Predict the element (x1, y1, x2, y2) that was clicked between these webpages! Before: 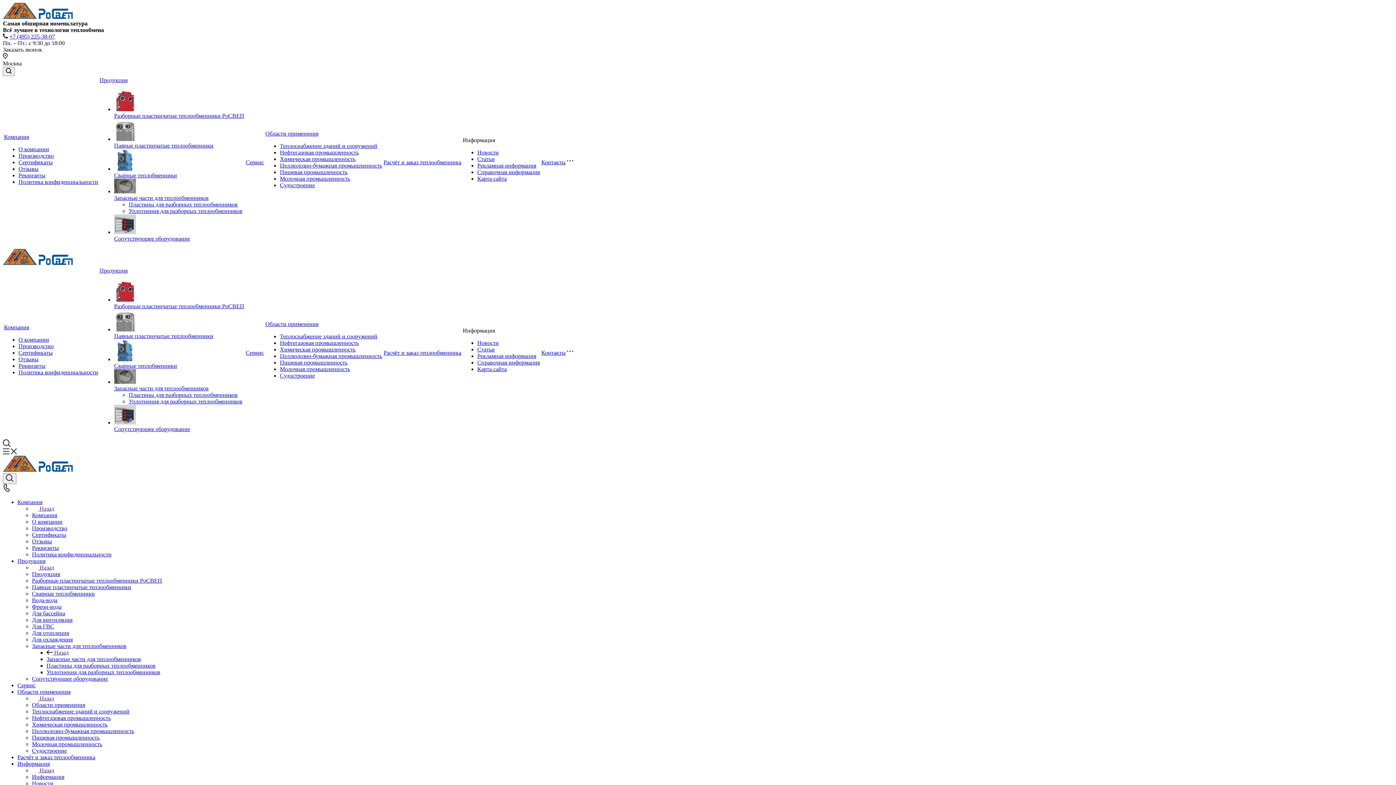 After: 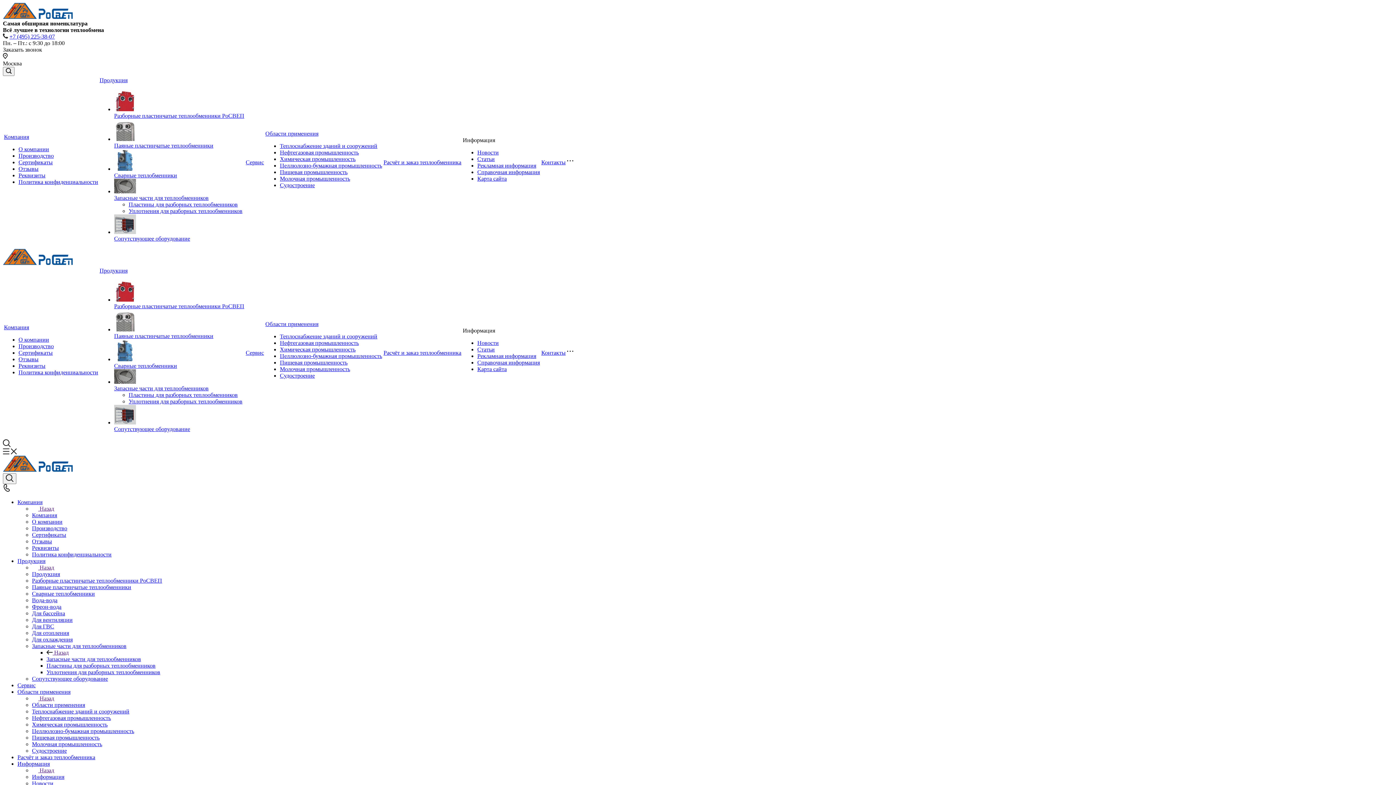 Action: label: Химическая промышленность bbox: (32, 721, 107, 728)